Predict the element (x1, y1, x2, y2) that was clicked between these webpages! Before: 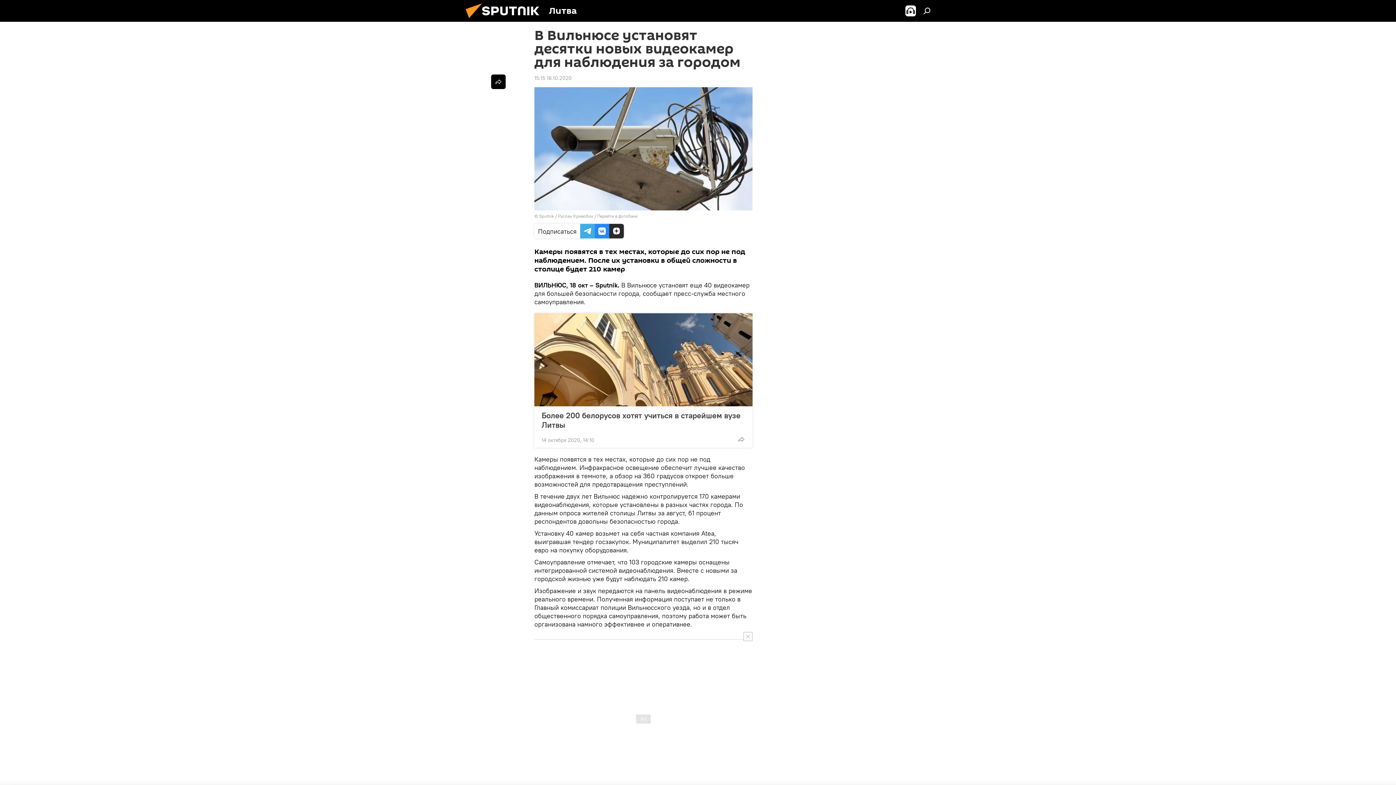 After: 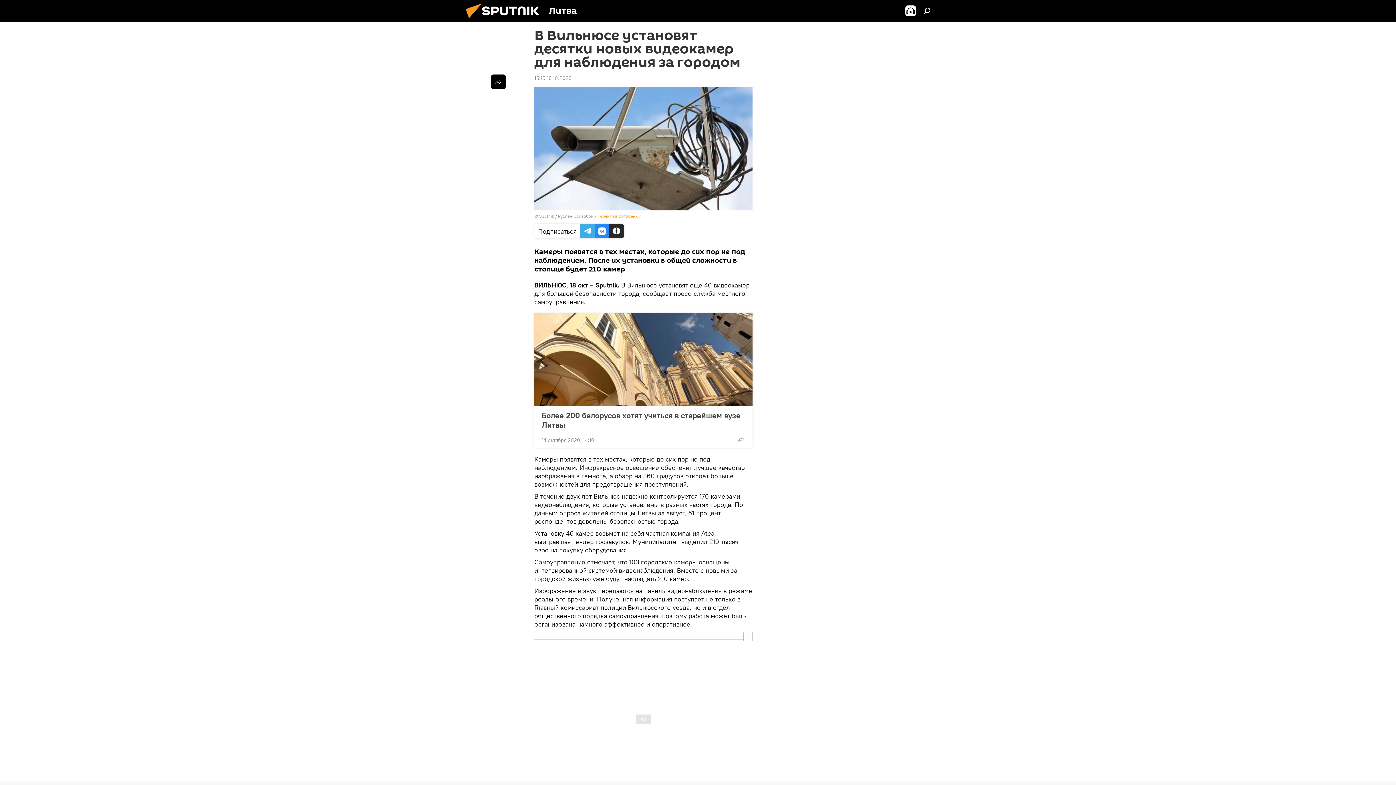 Action: bbox: (597, 213, 637, 218) label: Перейти в фотобанк